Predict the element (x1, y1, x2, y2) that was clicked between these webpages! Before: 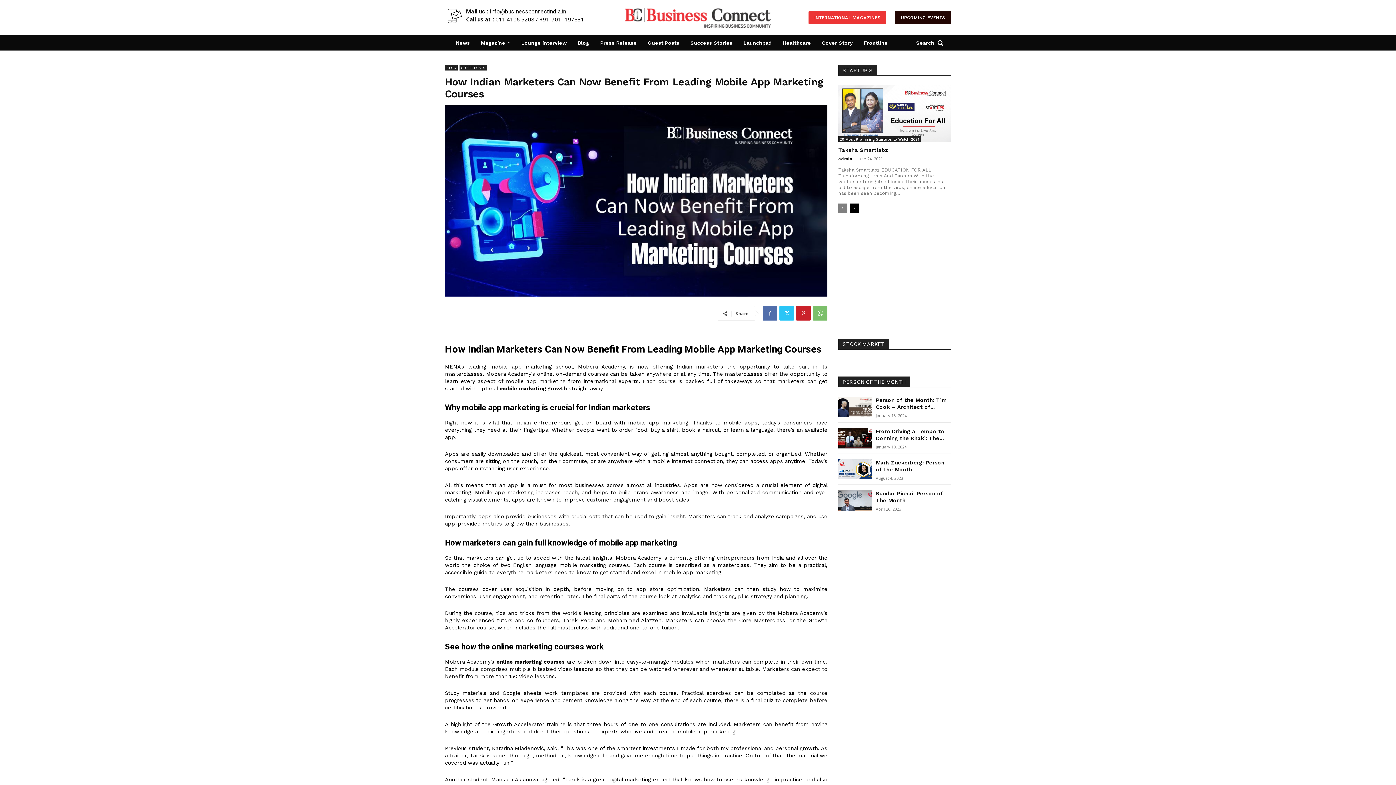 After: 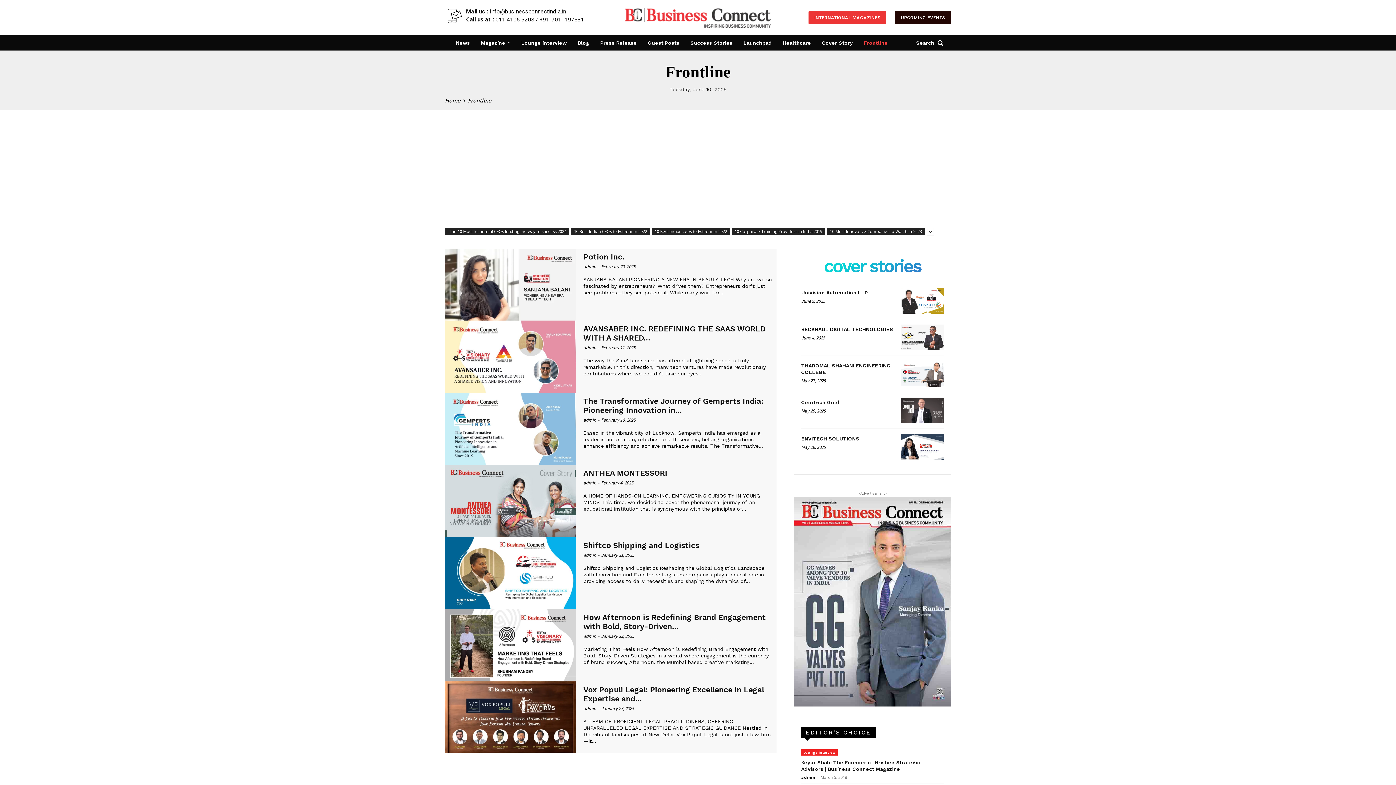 Action: label: Frontline bbox: (860, 35, 891, 50)